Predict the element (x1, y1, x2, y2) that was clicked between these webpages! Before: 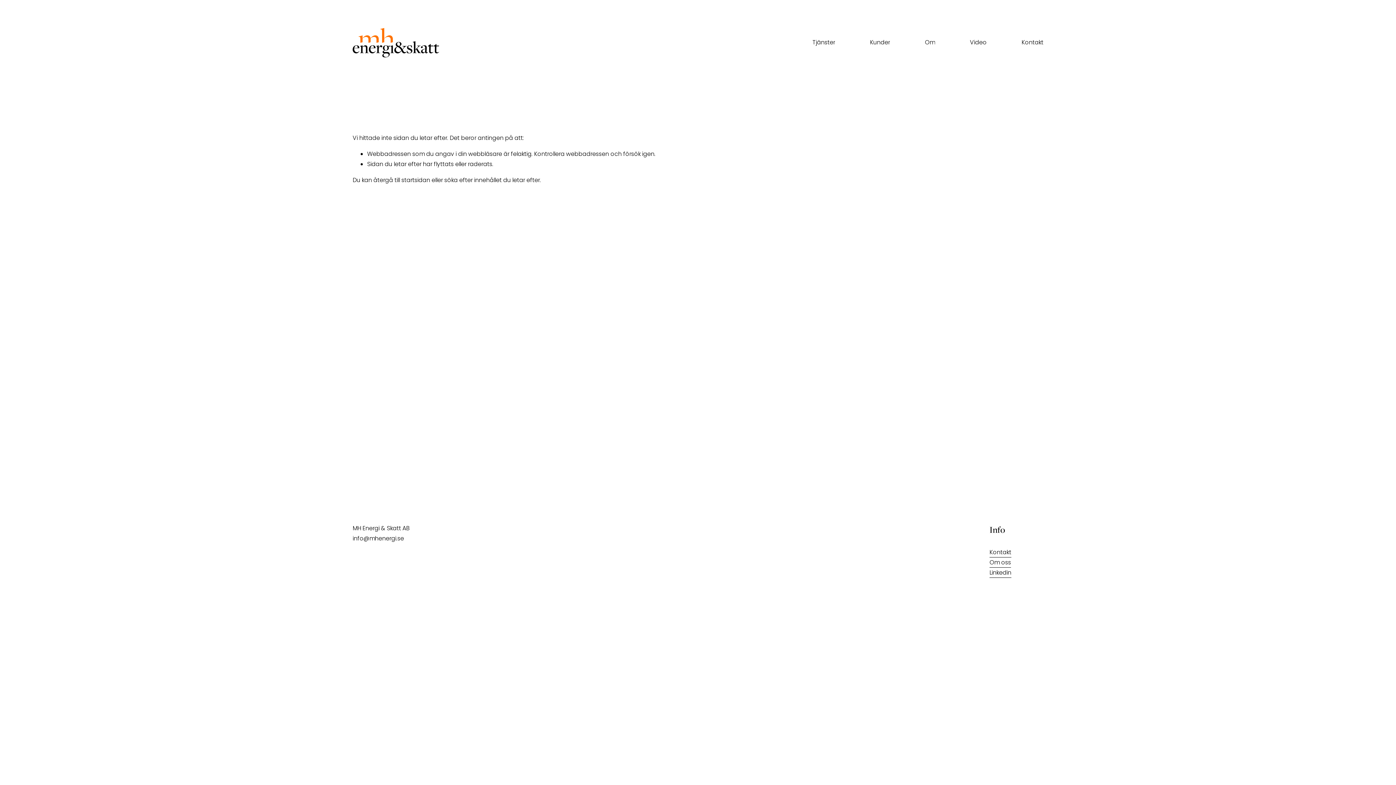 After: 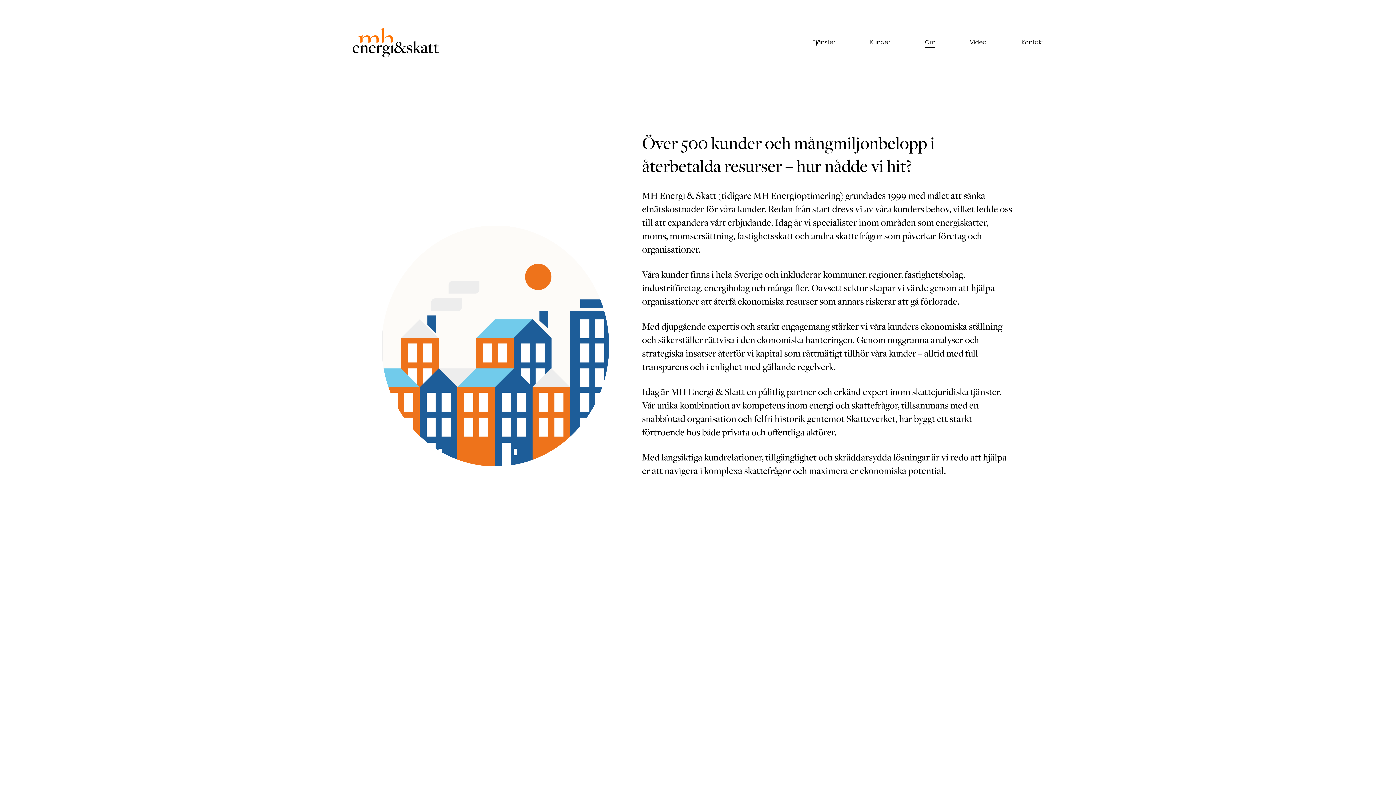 Action: label: Om oss bbox: (989, 557, 1011, 568)